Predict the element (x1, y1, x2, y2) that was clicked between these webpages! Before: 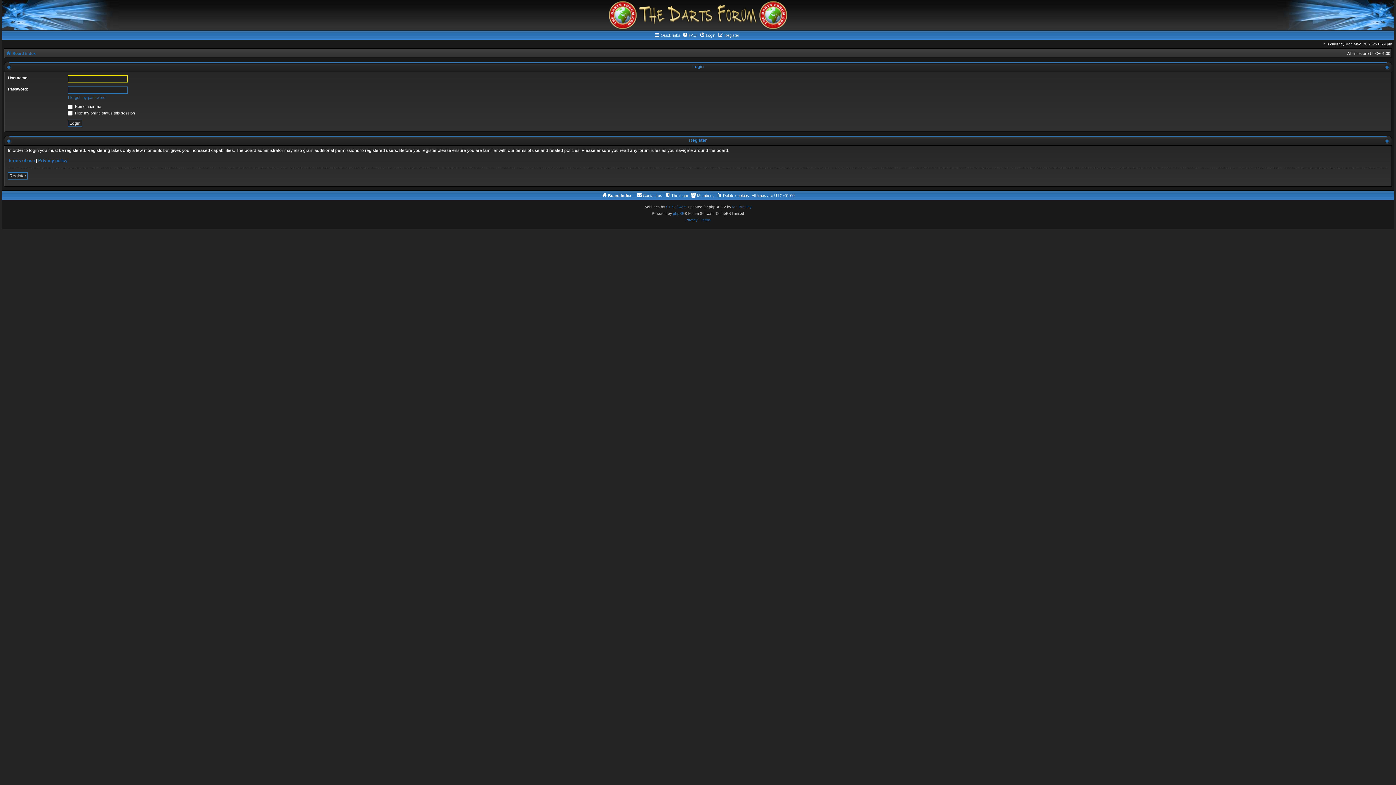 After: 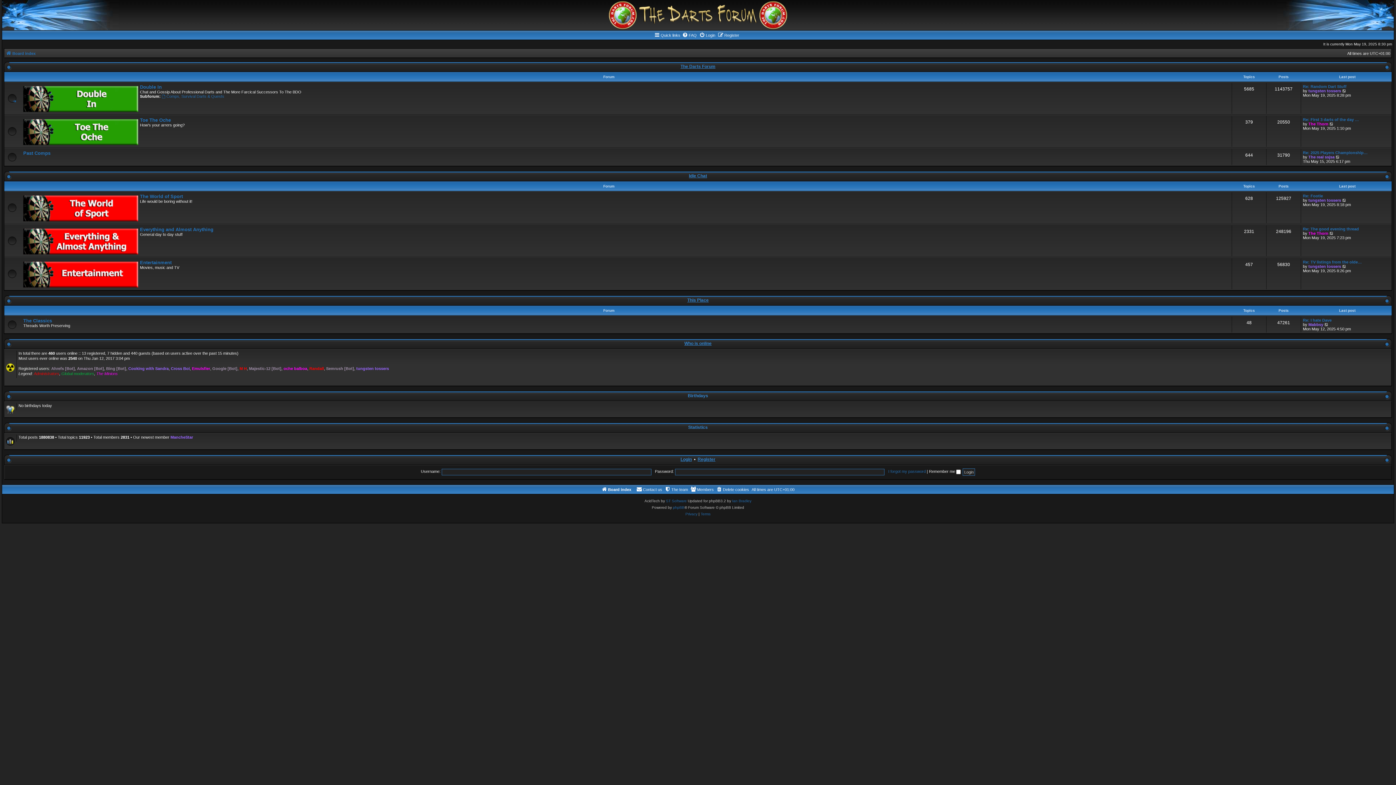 Action: bbox: (607, 0, 789, 30)